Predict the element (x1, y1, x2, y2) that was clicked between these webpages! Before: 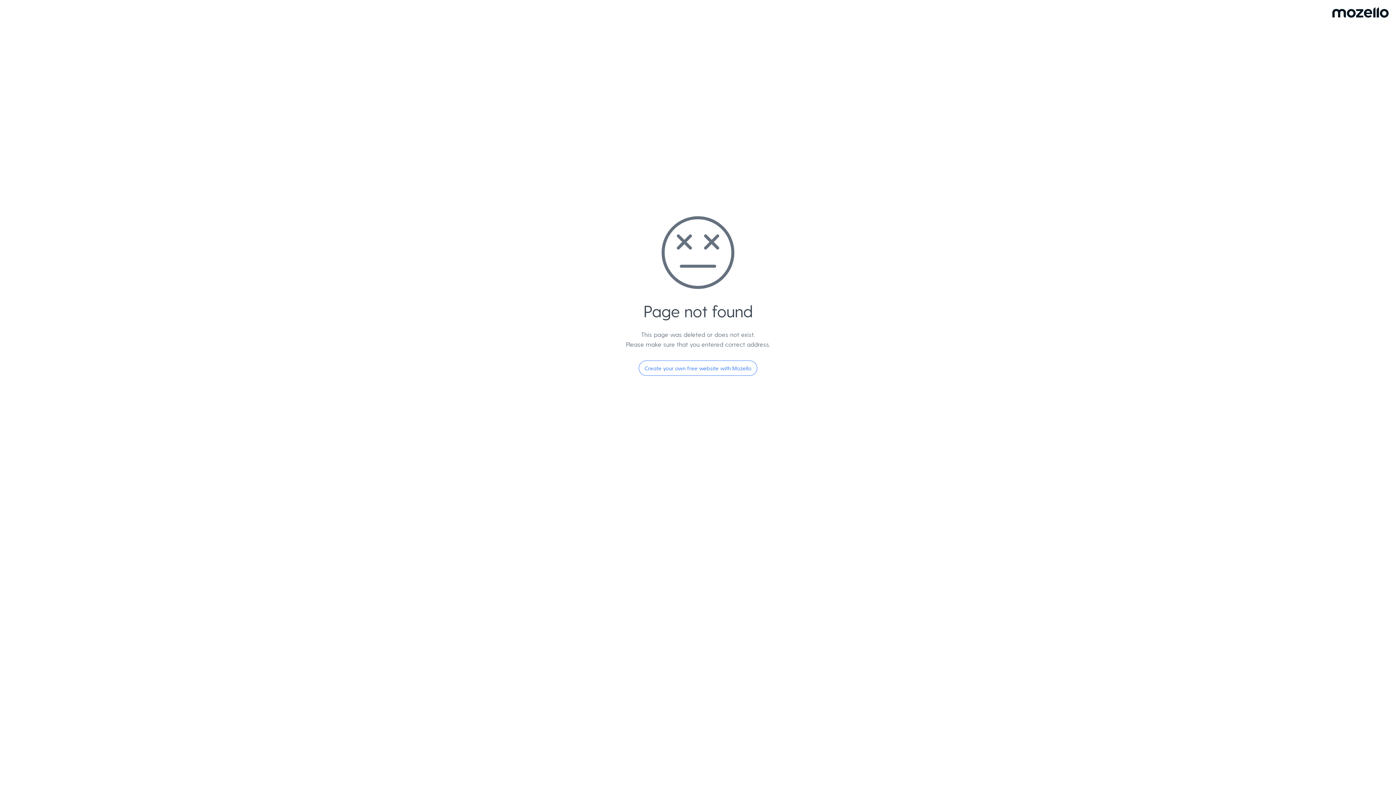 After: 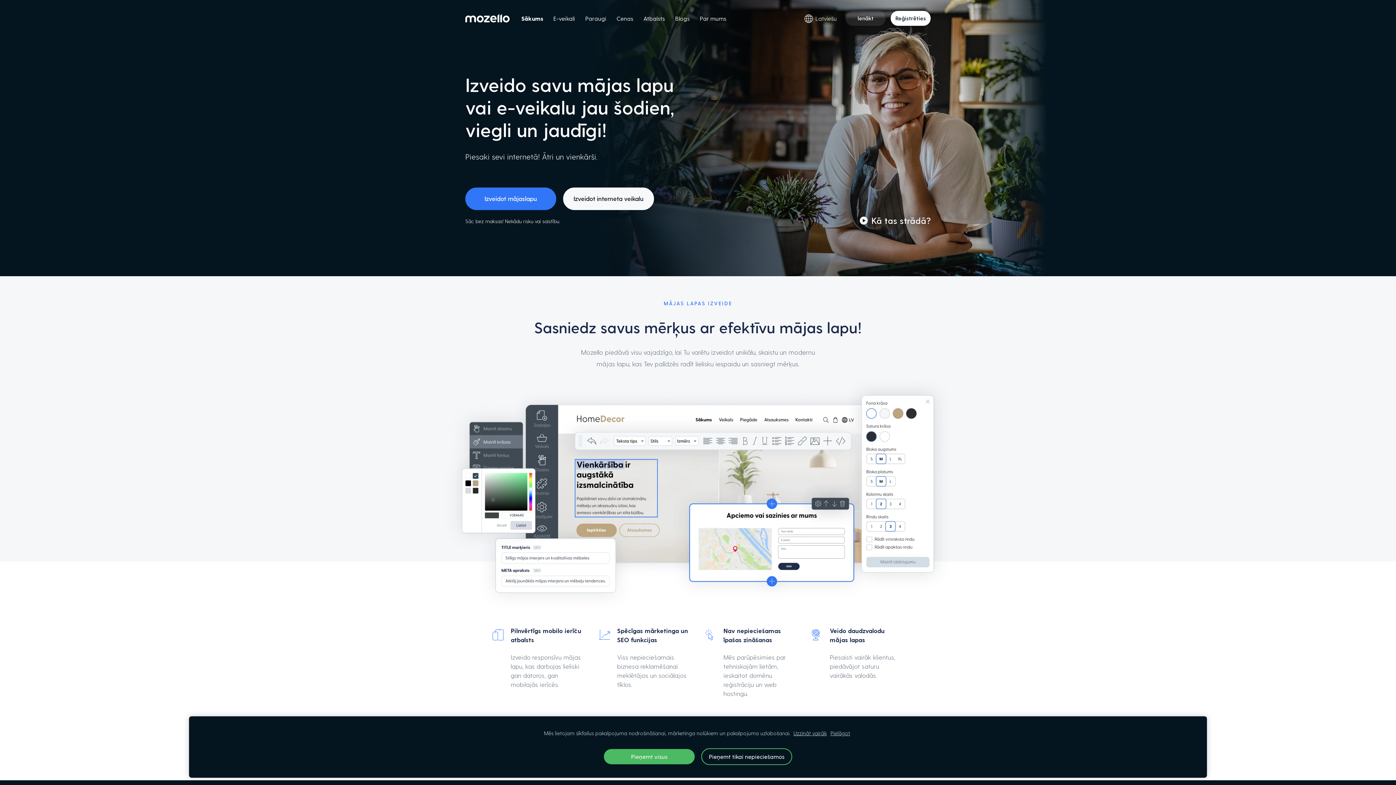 Action: bbox: (638, 360, 757, 376) label: Create your own free website with Mozello